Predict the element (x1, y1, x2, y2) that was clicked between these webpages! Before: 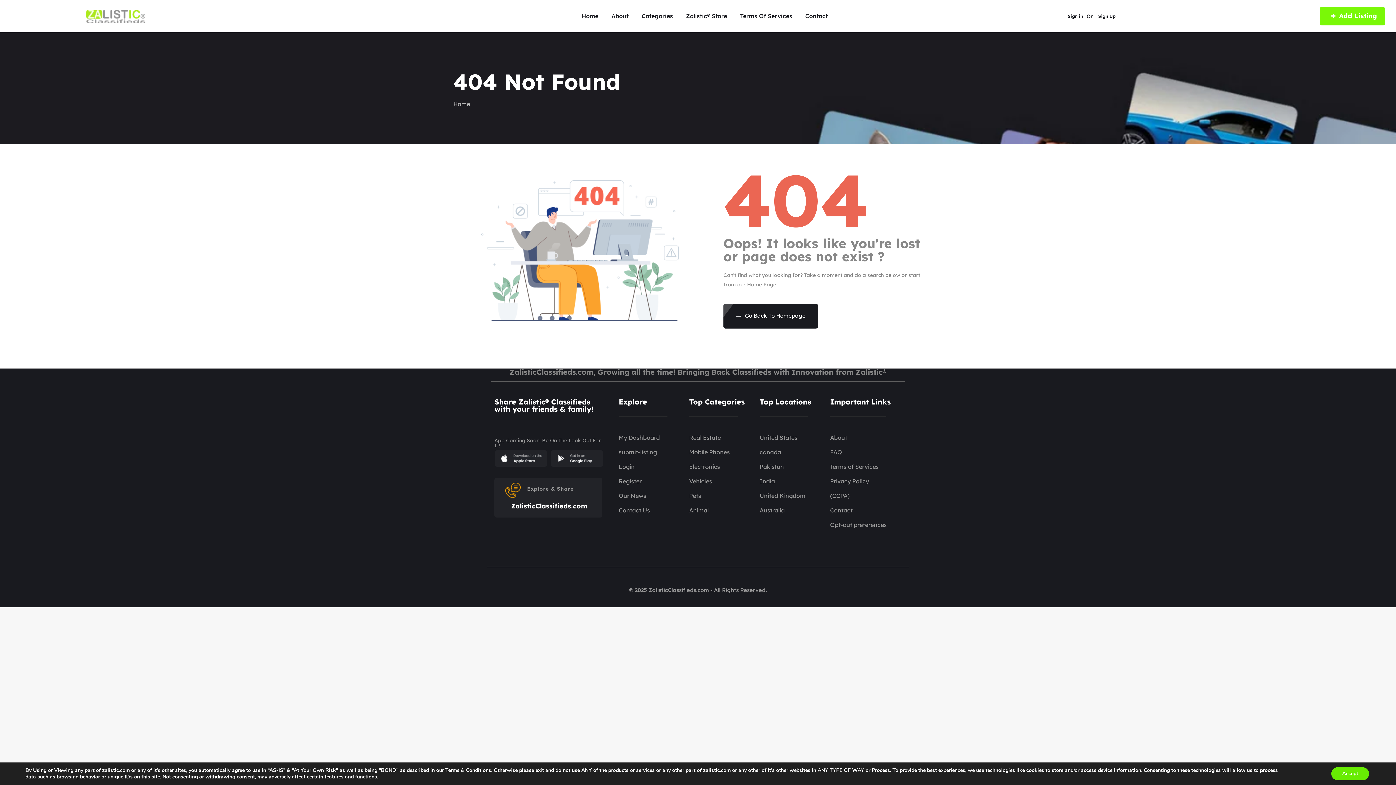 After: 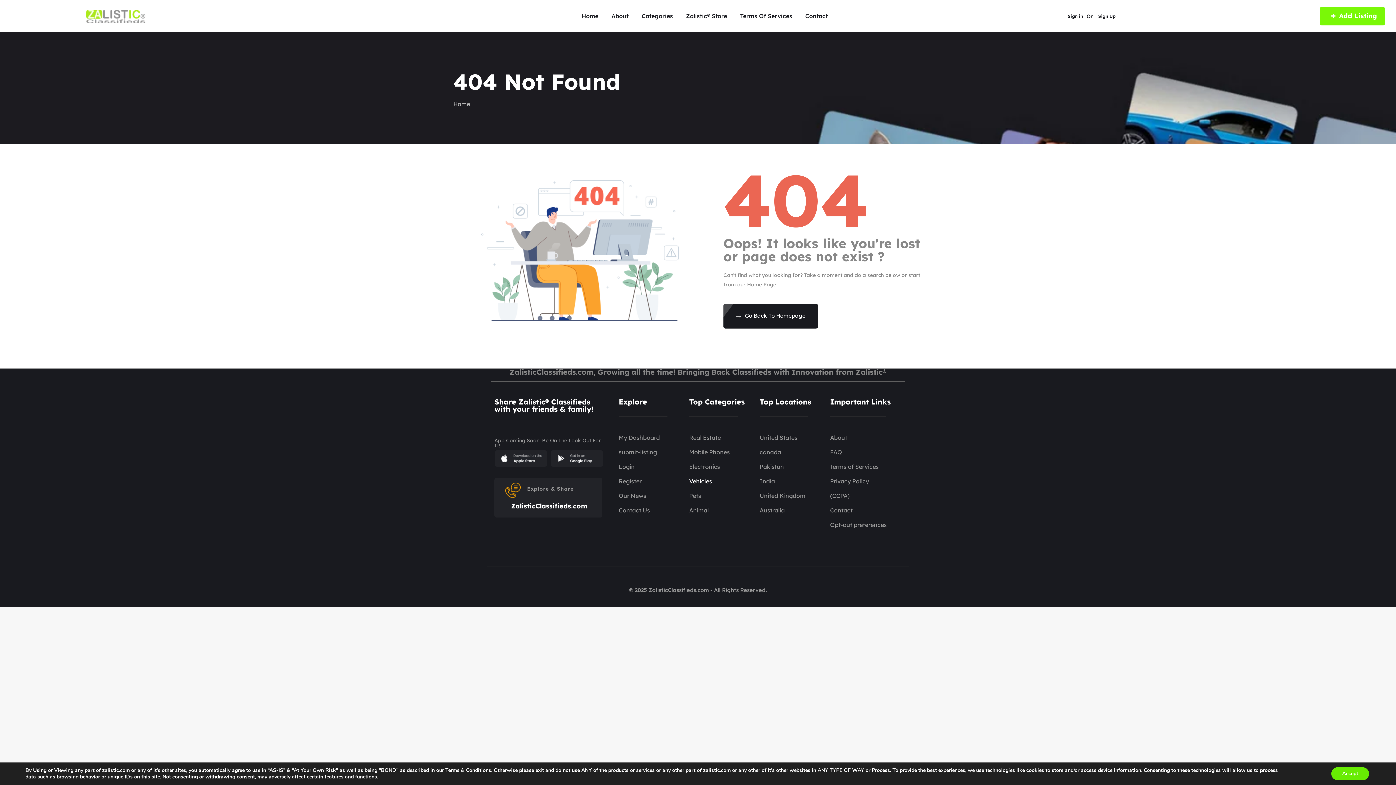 Action: label: Vehicles bbox: (689, 474, 752, 488)